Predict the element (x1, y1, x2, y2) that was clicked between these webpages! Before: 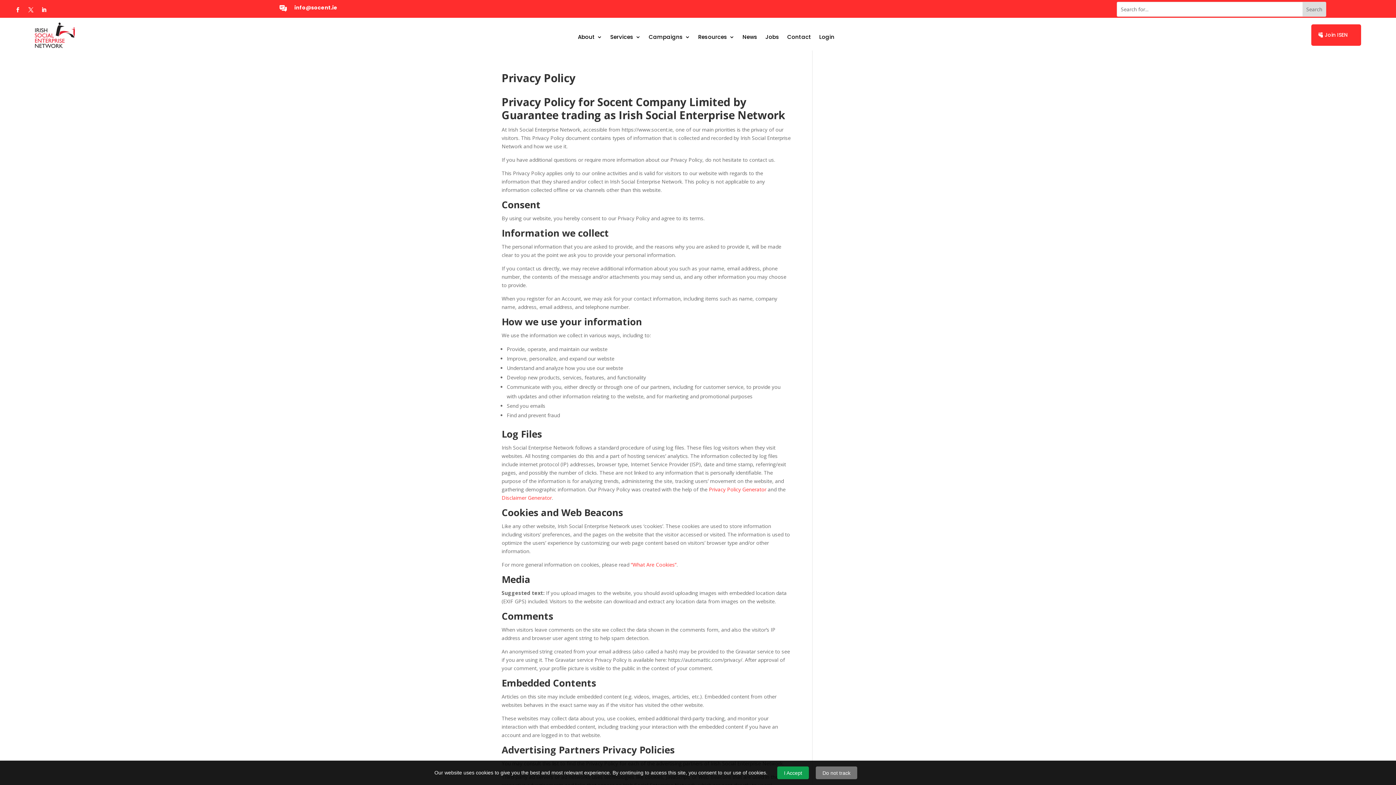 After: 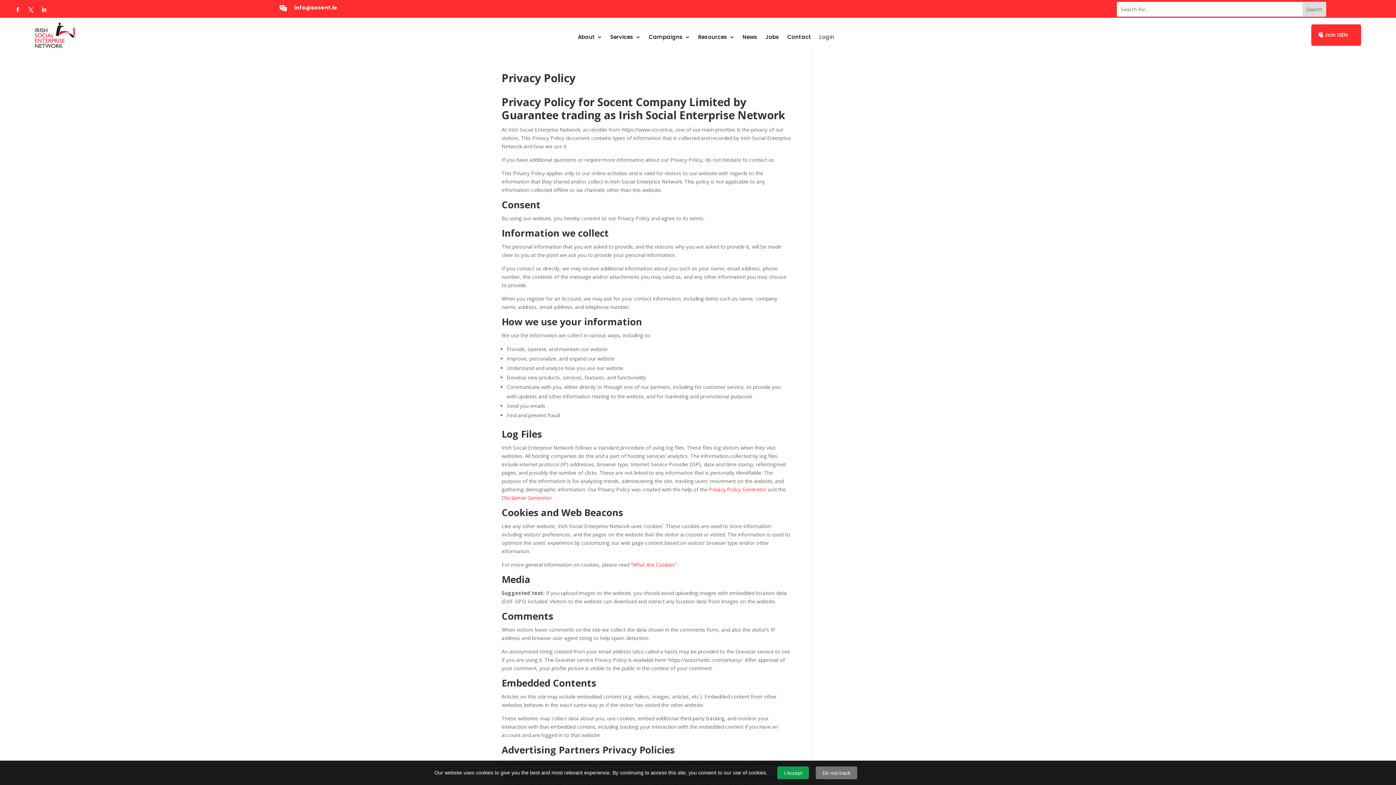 Action: bbox: (819, 34, 834, 42) label: Login